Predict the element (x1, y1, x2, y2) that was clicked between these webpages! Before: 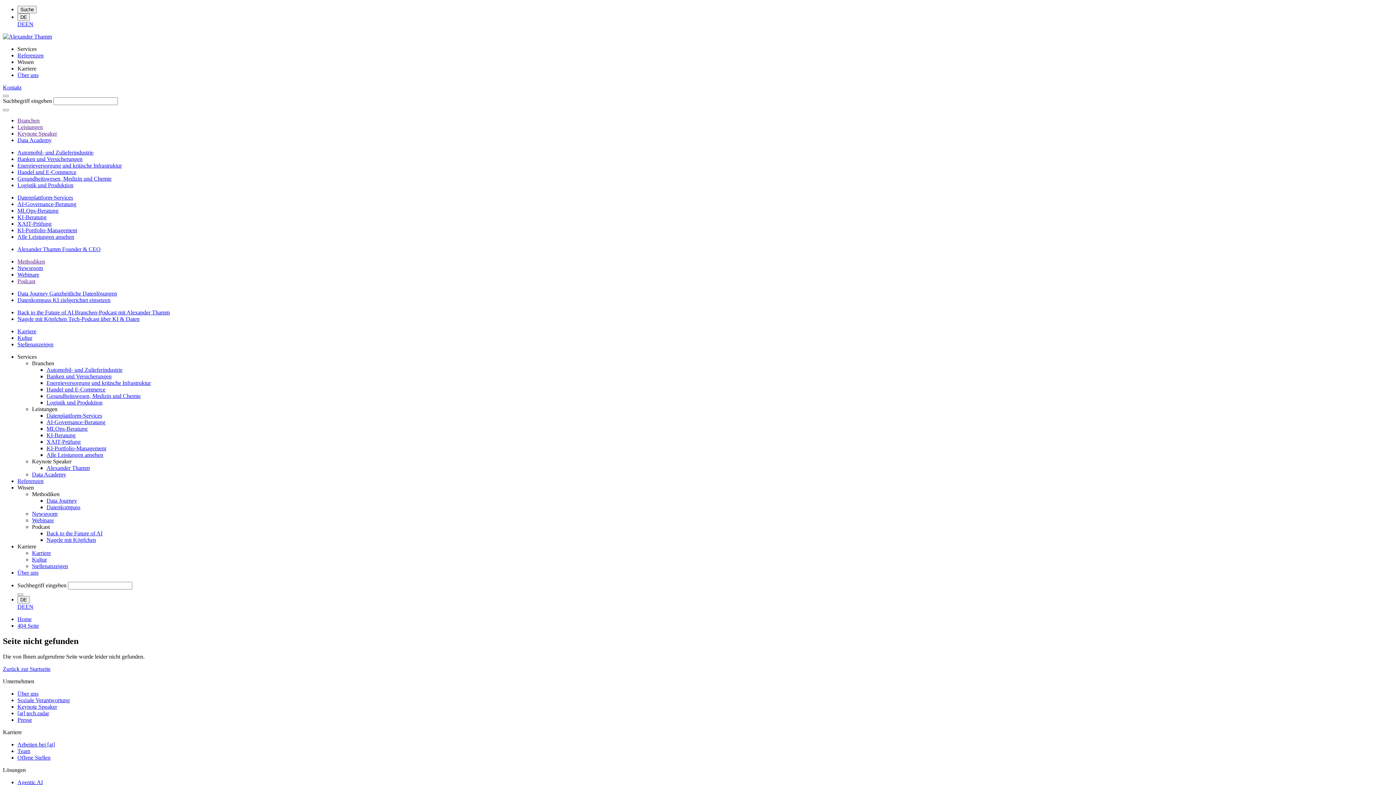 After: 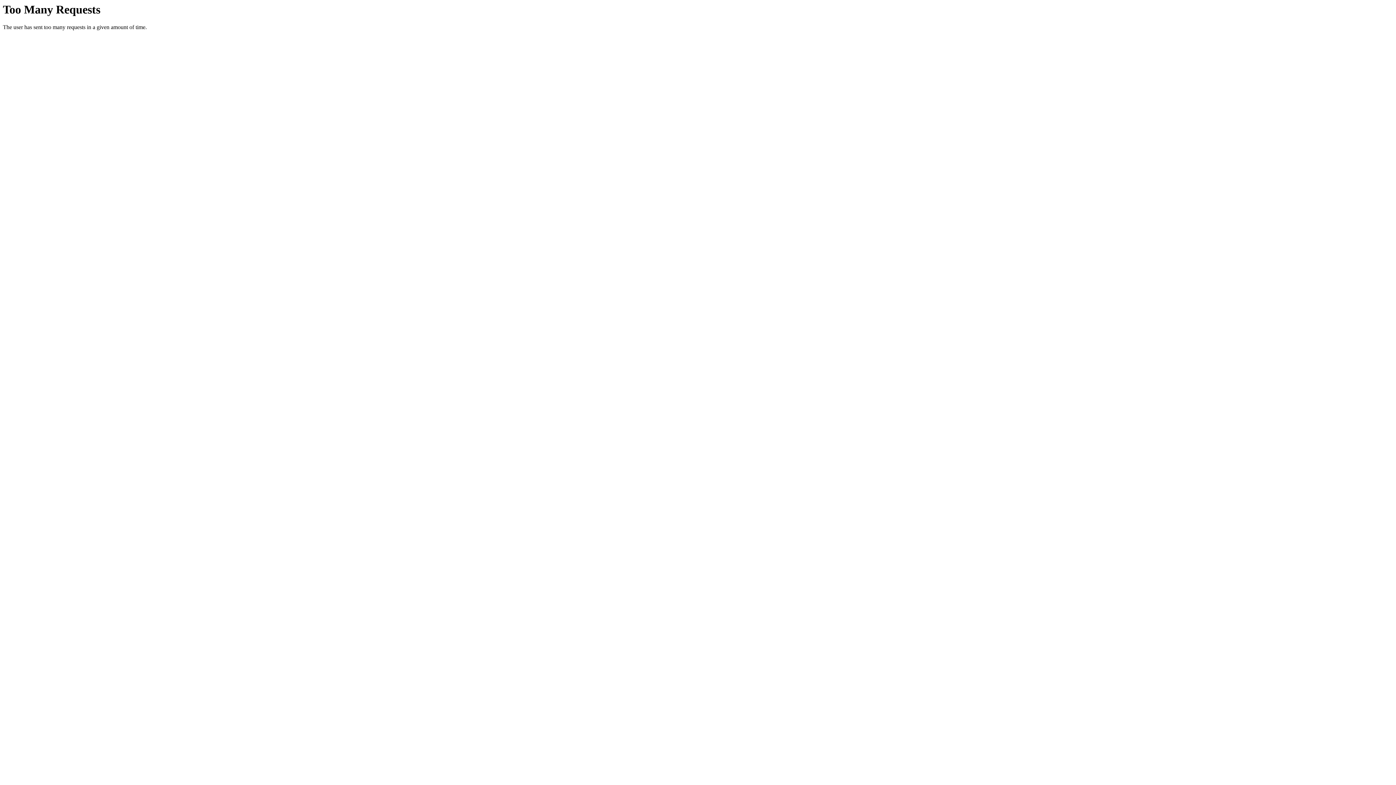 Action: bbox: (17, 169, 76, 175) label: Handel und E-Commerce